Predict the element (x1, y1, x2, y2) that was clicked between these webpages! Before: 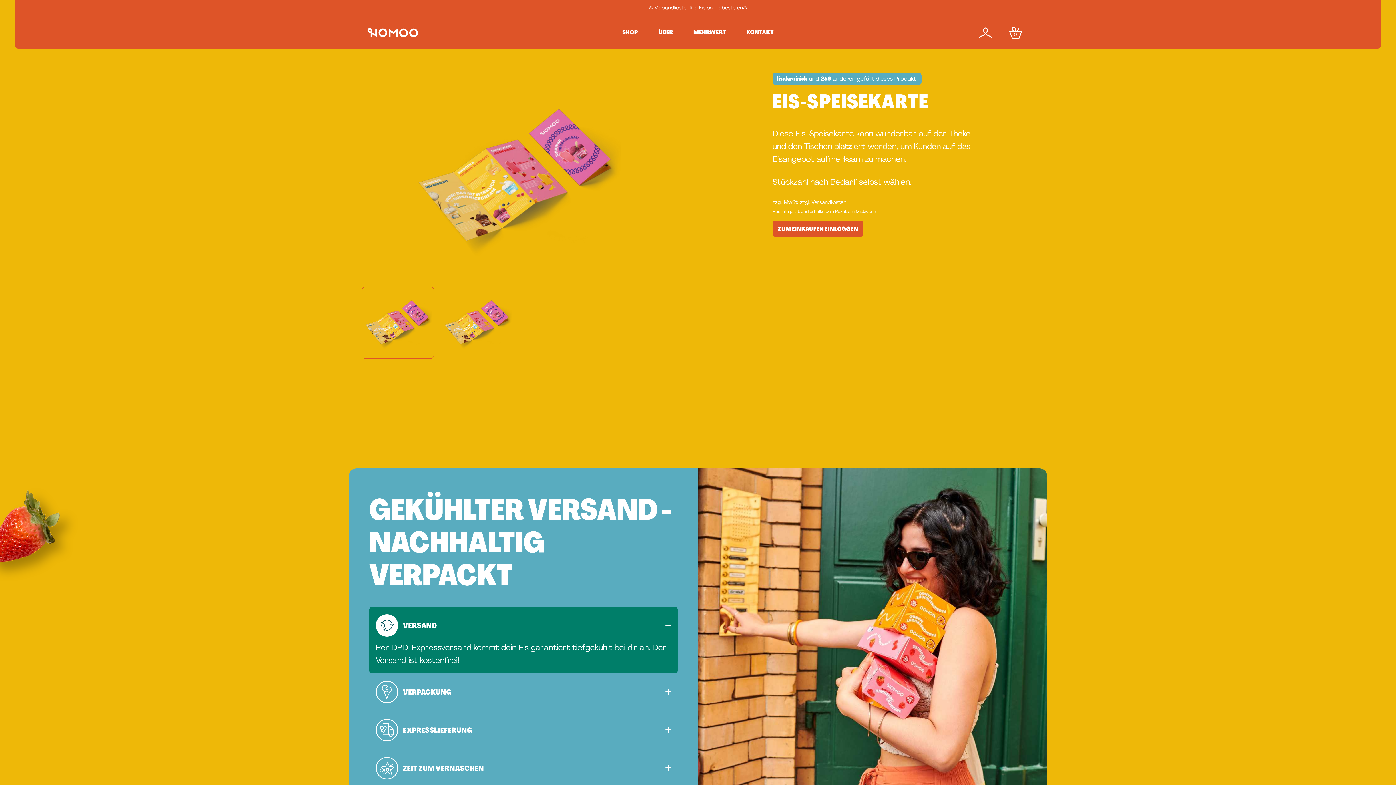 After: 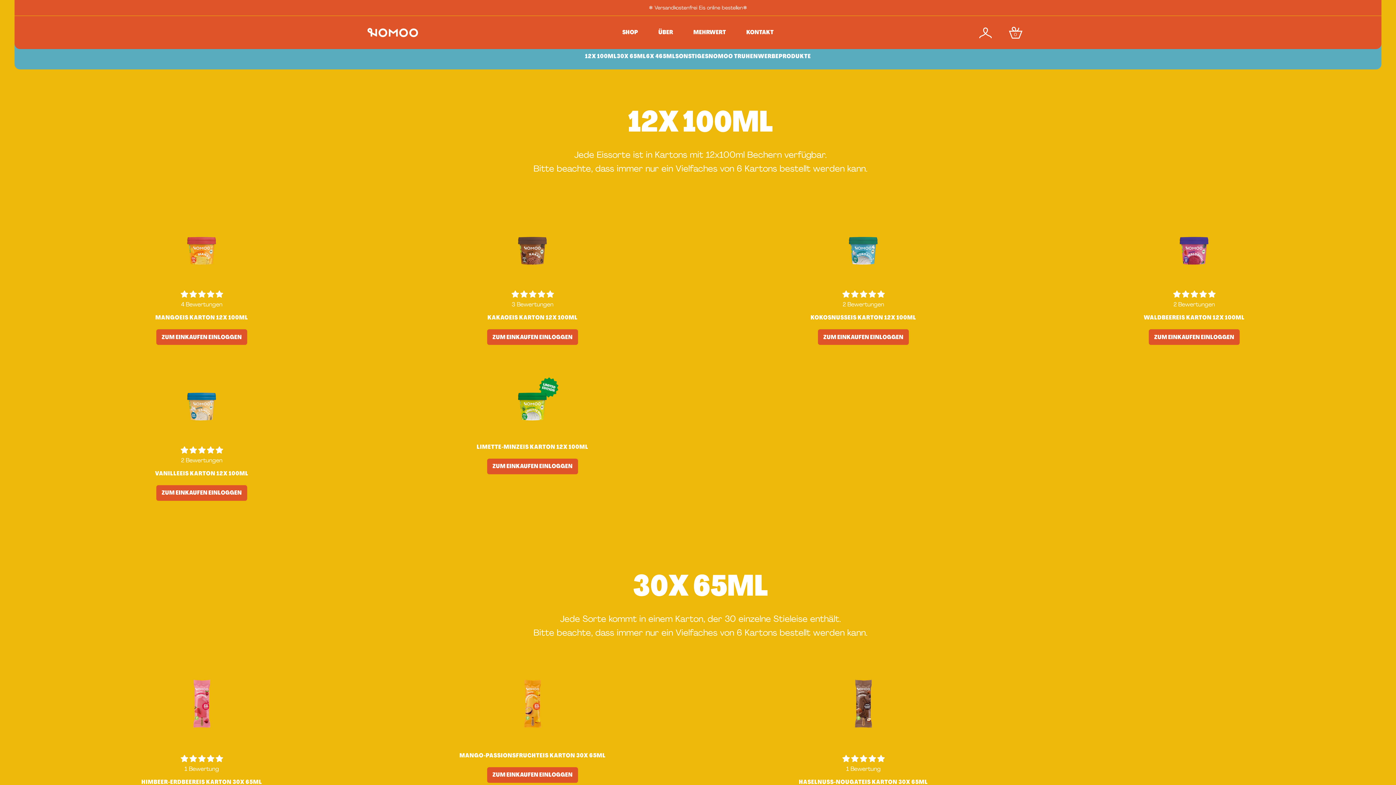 Action: label: ❄️ Versandkostenfrei Eis online bestellen❄️ bbox: (14, 0, 1381, 15)